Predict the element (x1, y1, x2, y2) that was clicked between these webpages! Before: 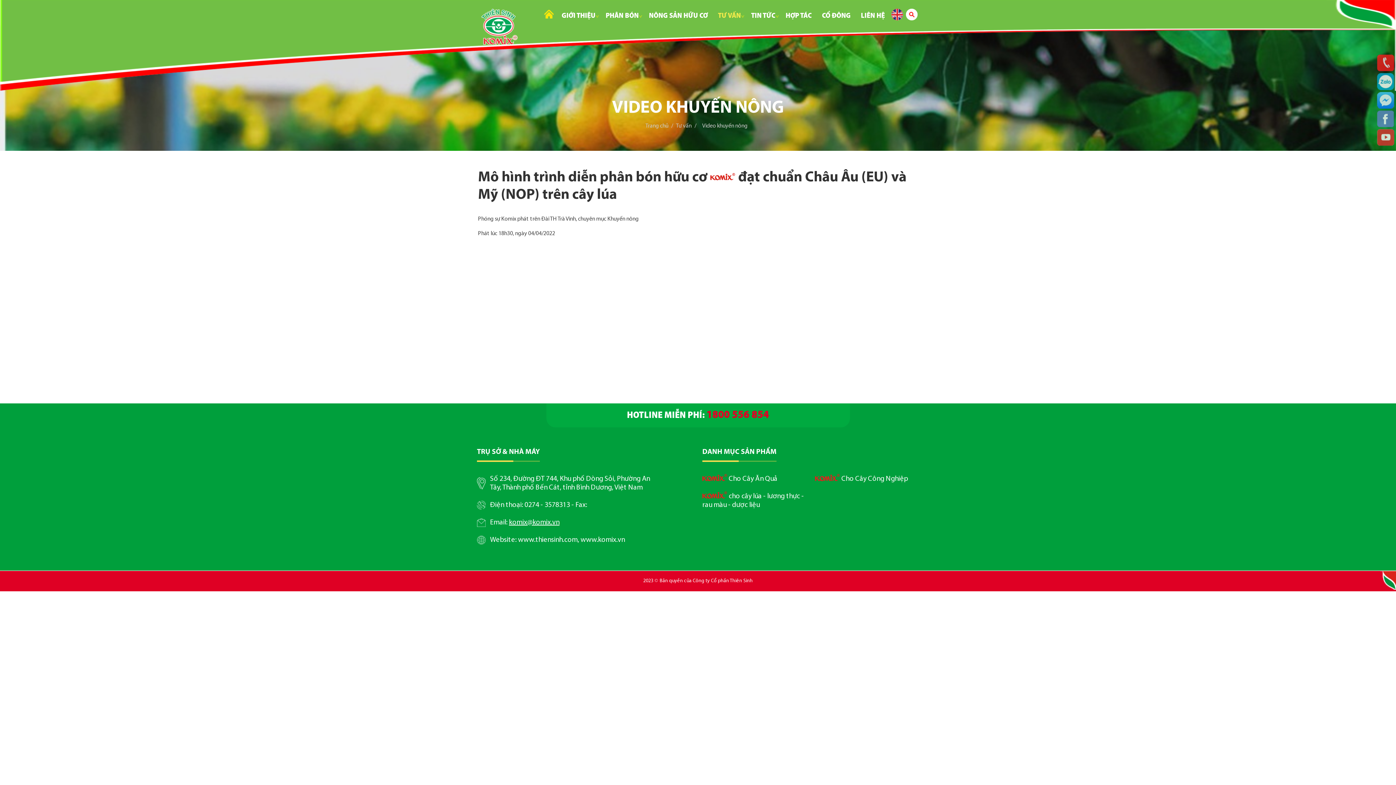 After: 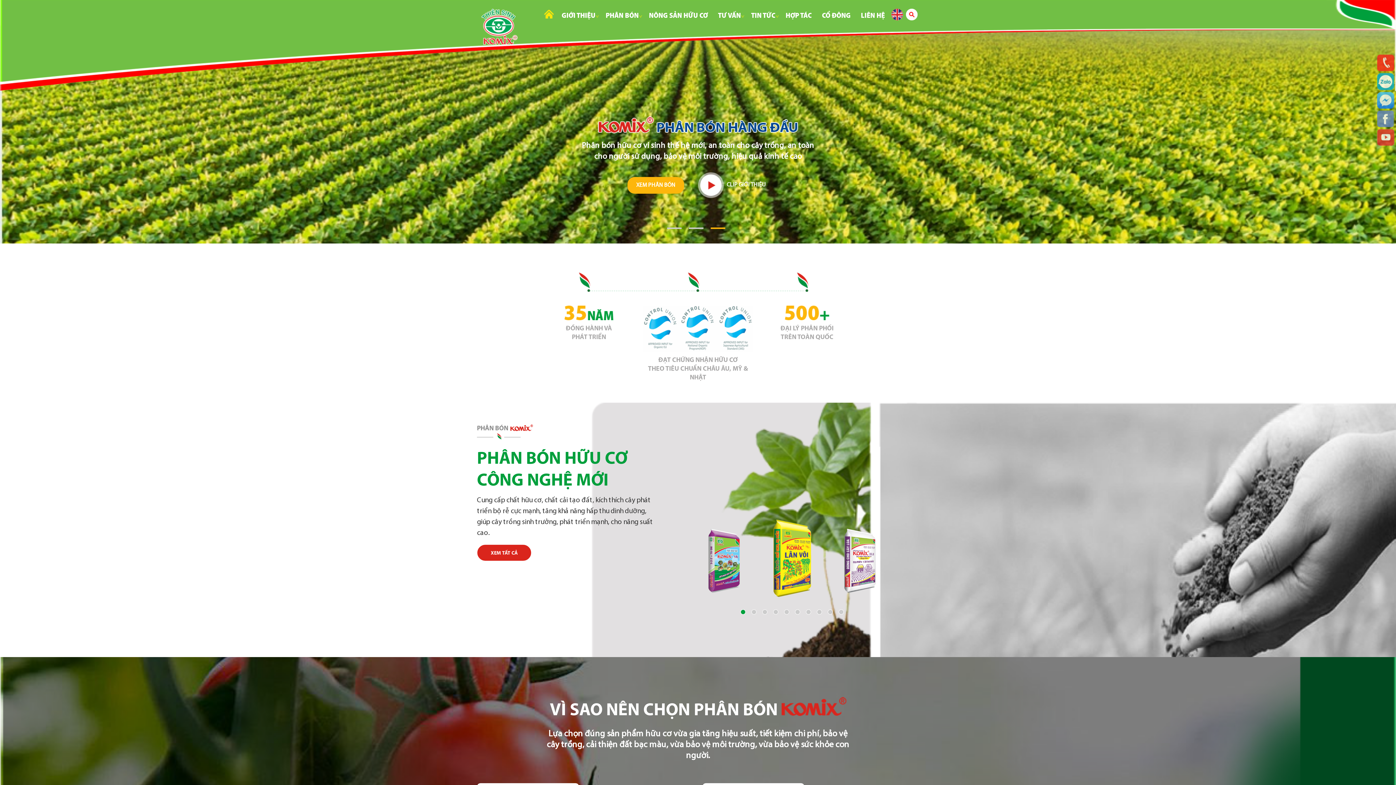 Action: bbox: (477, 4, 540, 49)